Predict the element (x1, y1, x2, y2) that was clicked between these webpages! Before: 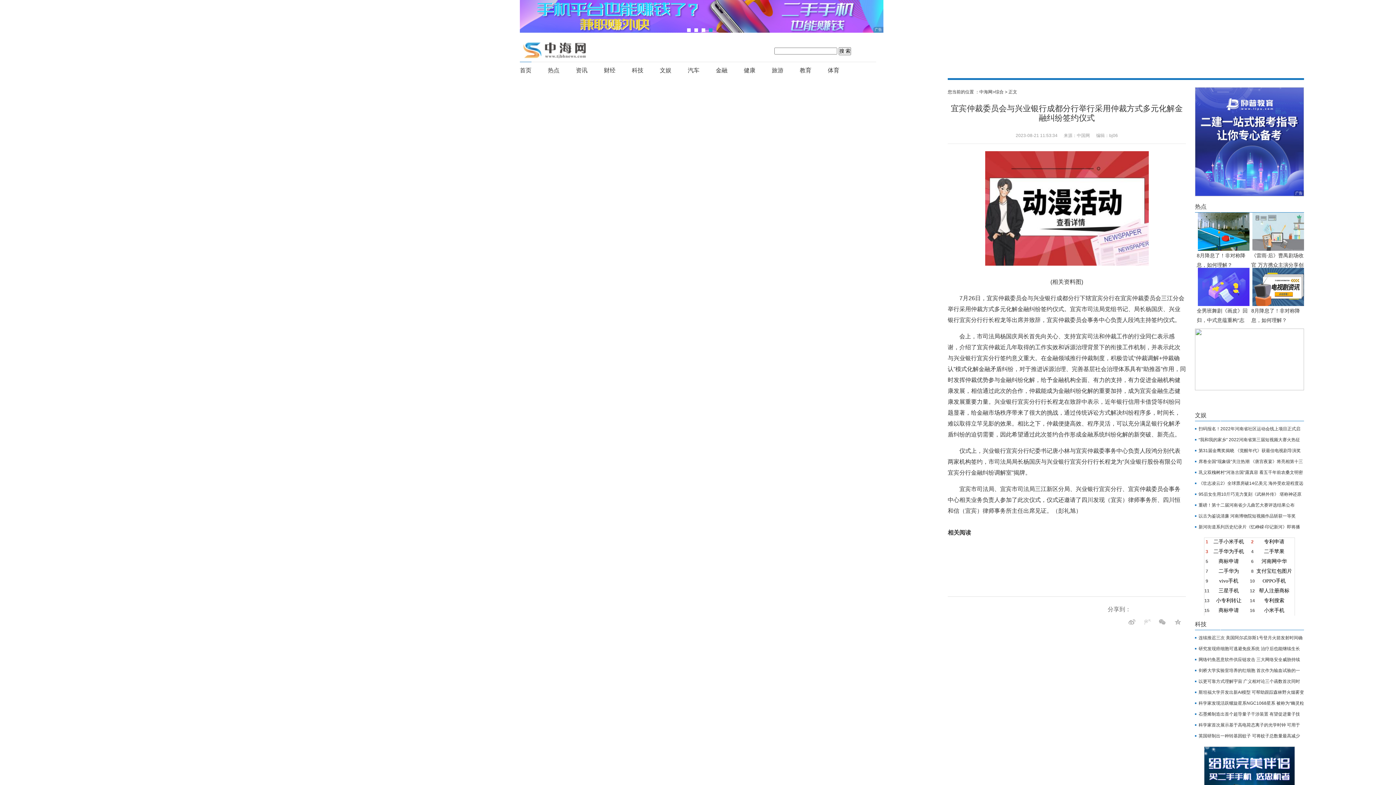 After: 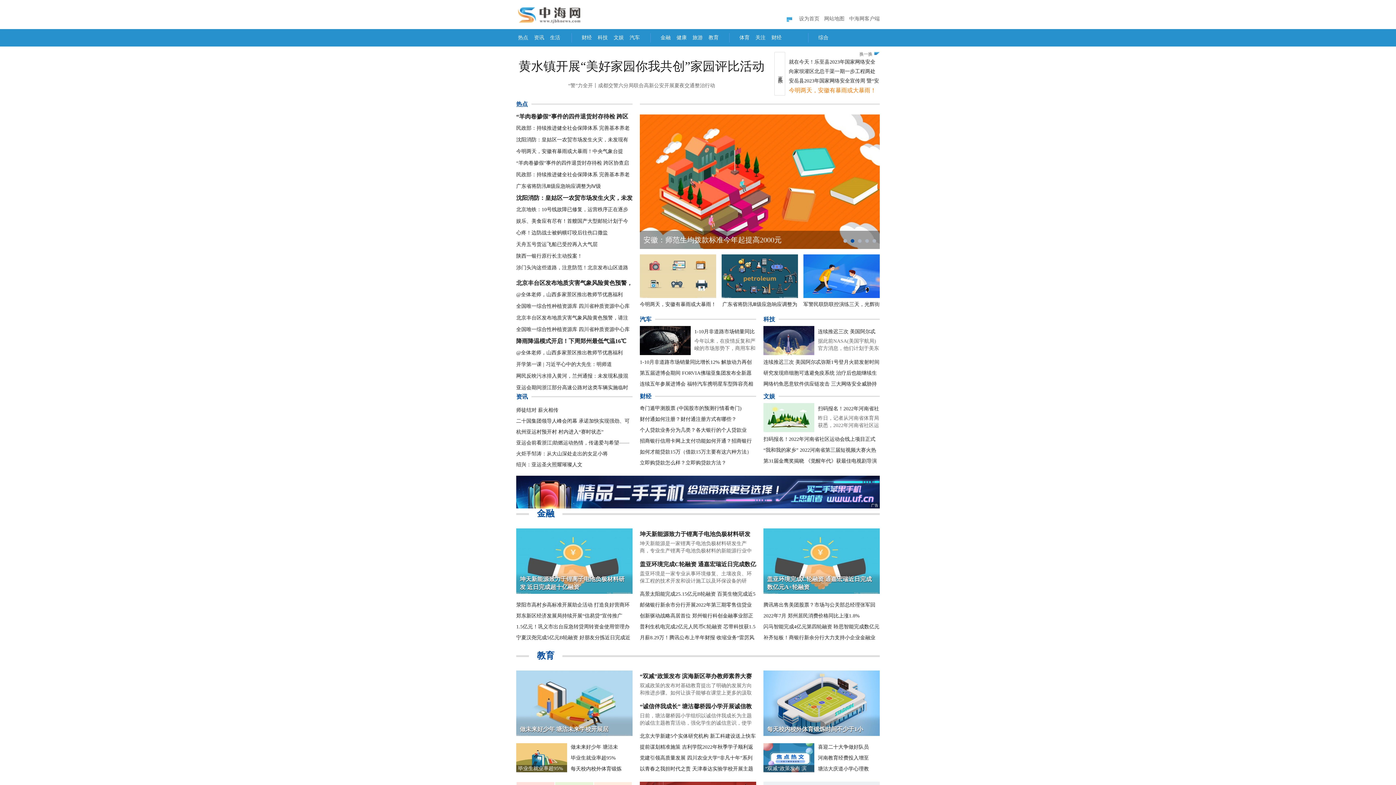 Action: bbox: (521, 41, 589, 58) label: 中海网